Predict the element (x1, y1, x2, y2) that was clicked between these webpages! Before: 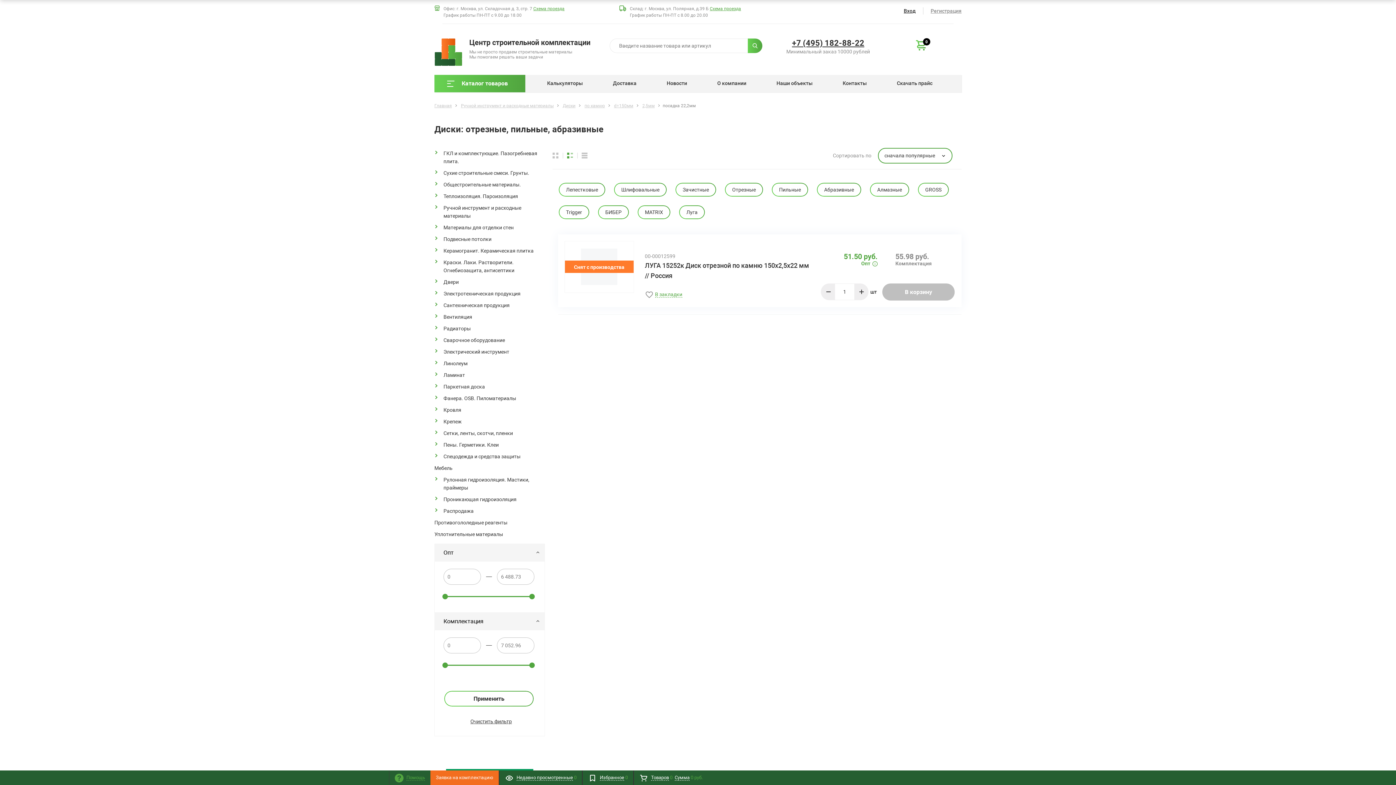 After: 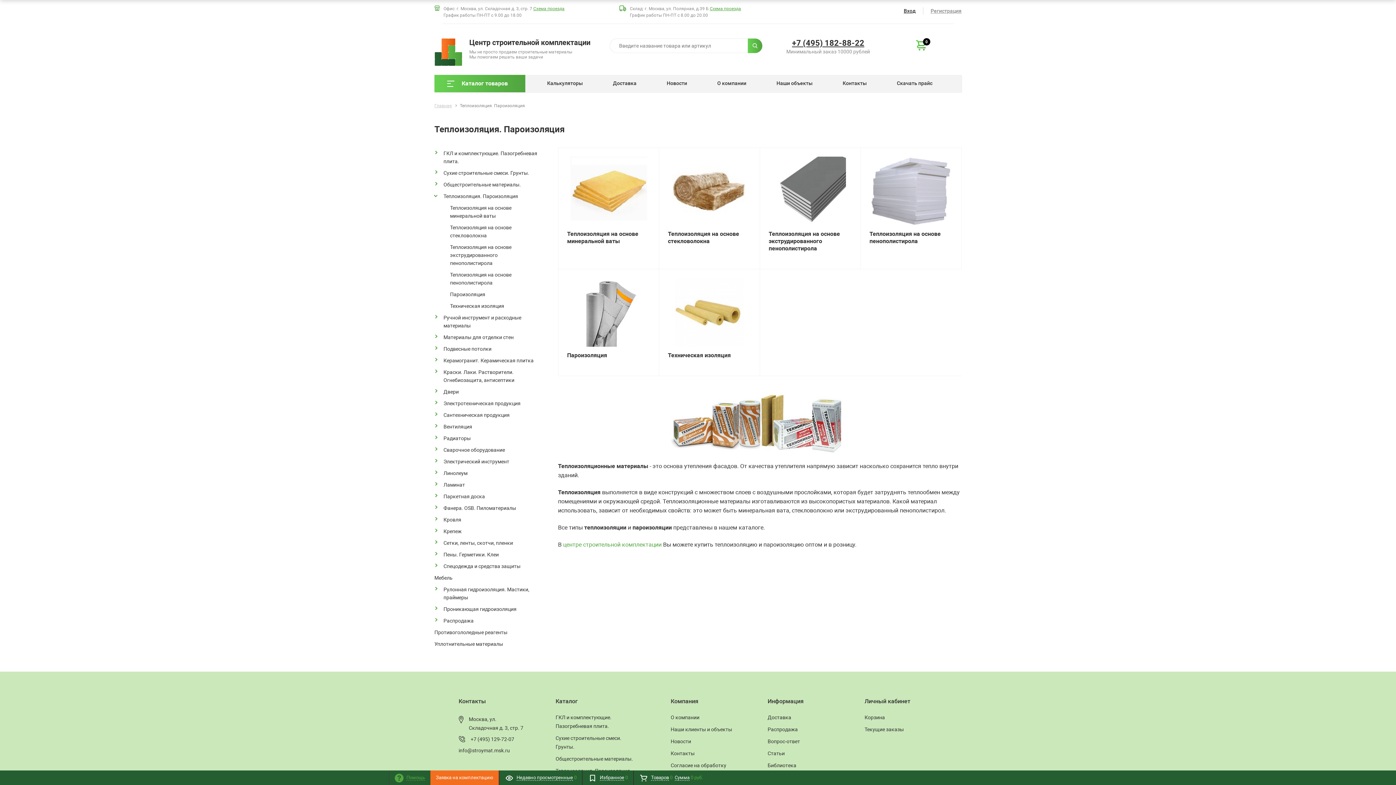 Action: bbox: (443, 190, 543, 202) label: Теплоизоляция. Пароизоляция